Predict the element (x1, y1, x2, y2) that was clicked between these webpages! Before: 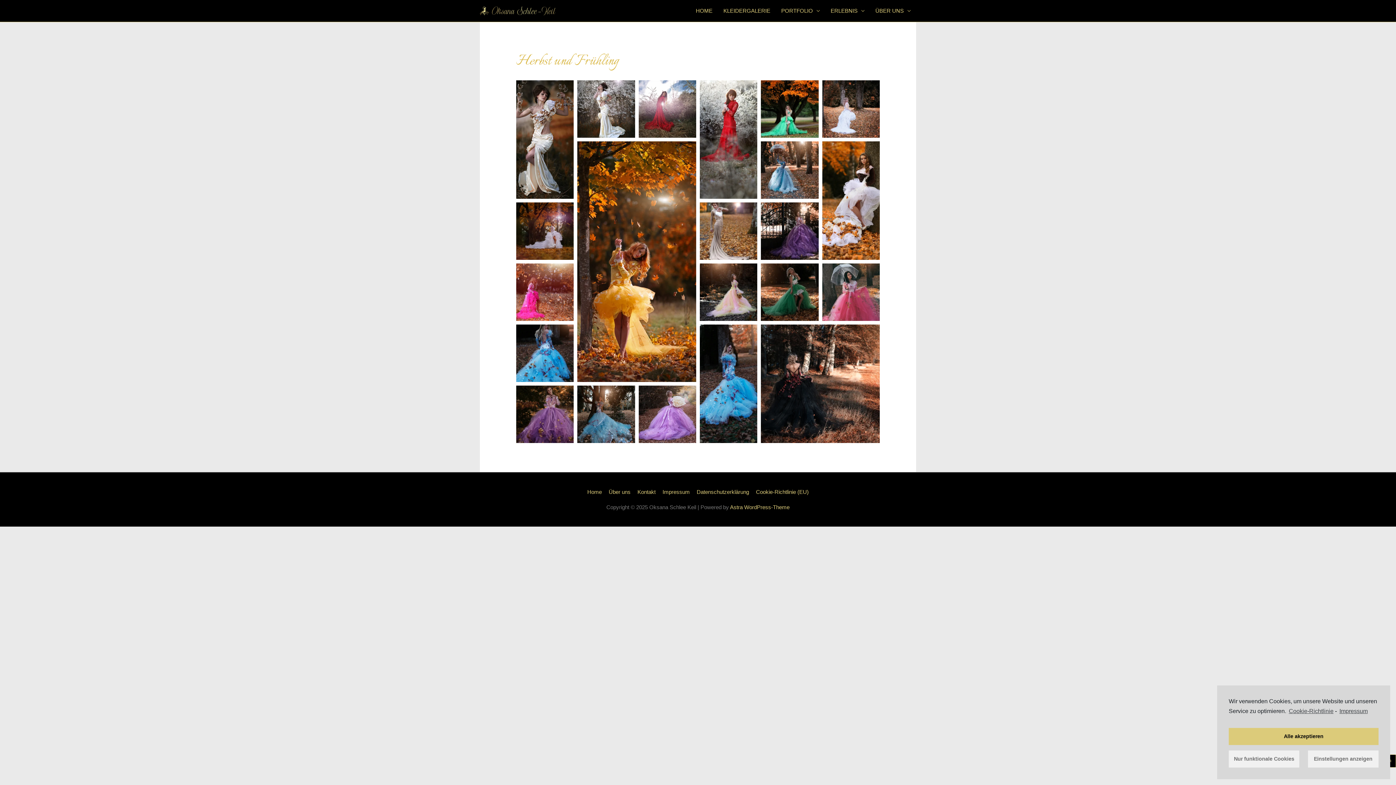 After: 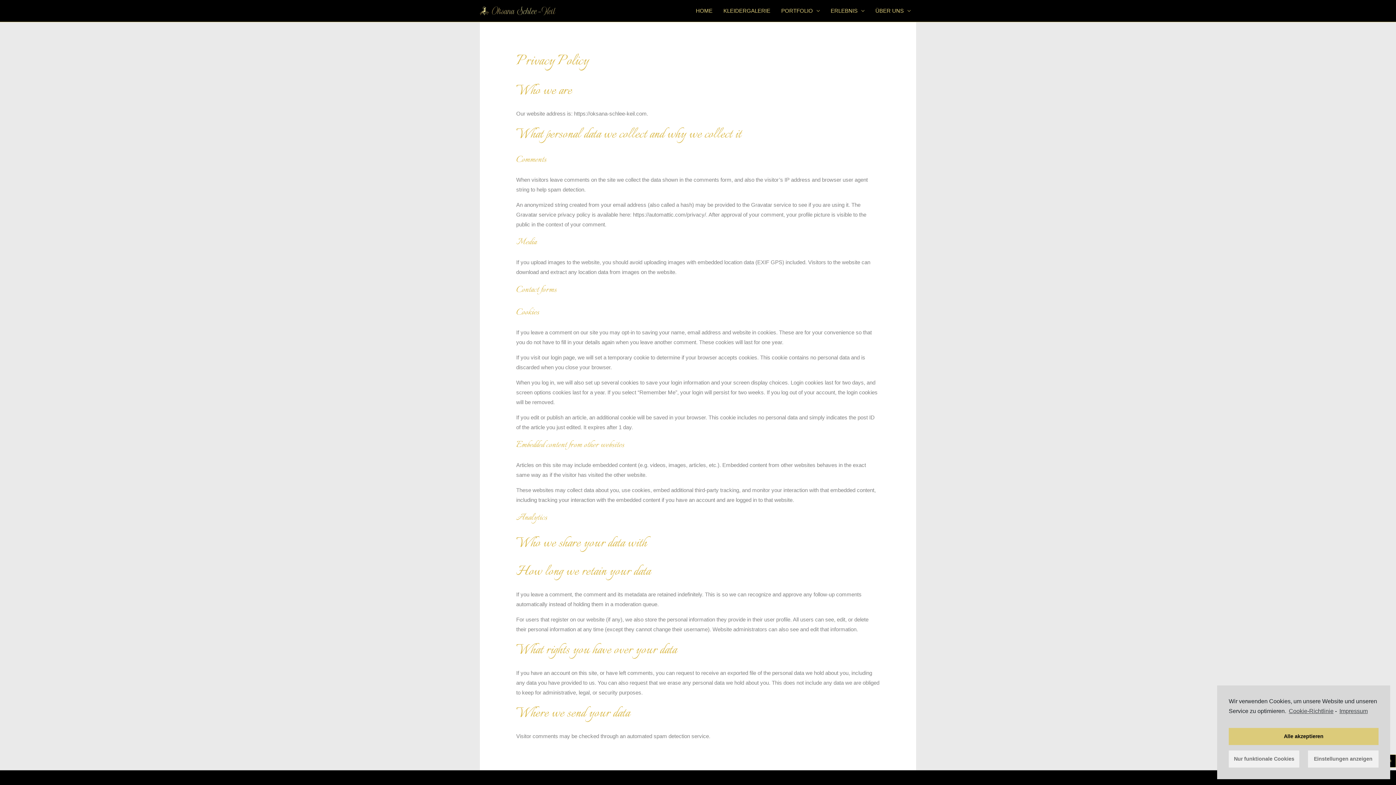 Action: bbox: (694, 488, 752, 495) label: Datenschutzerklärung